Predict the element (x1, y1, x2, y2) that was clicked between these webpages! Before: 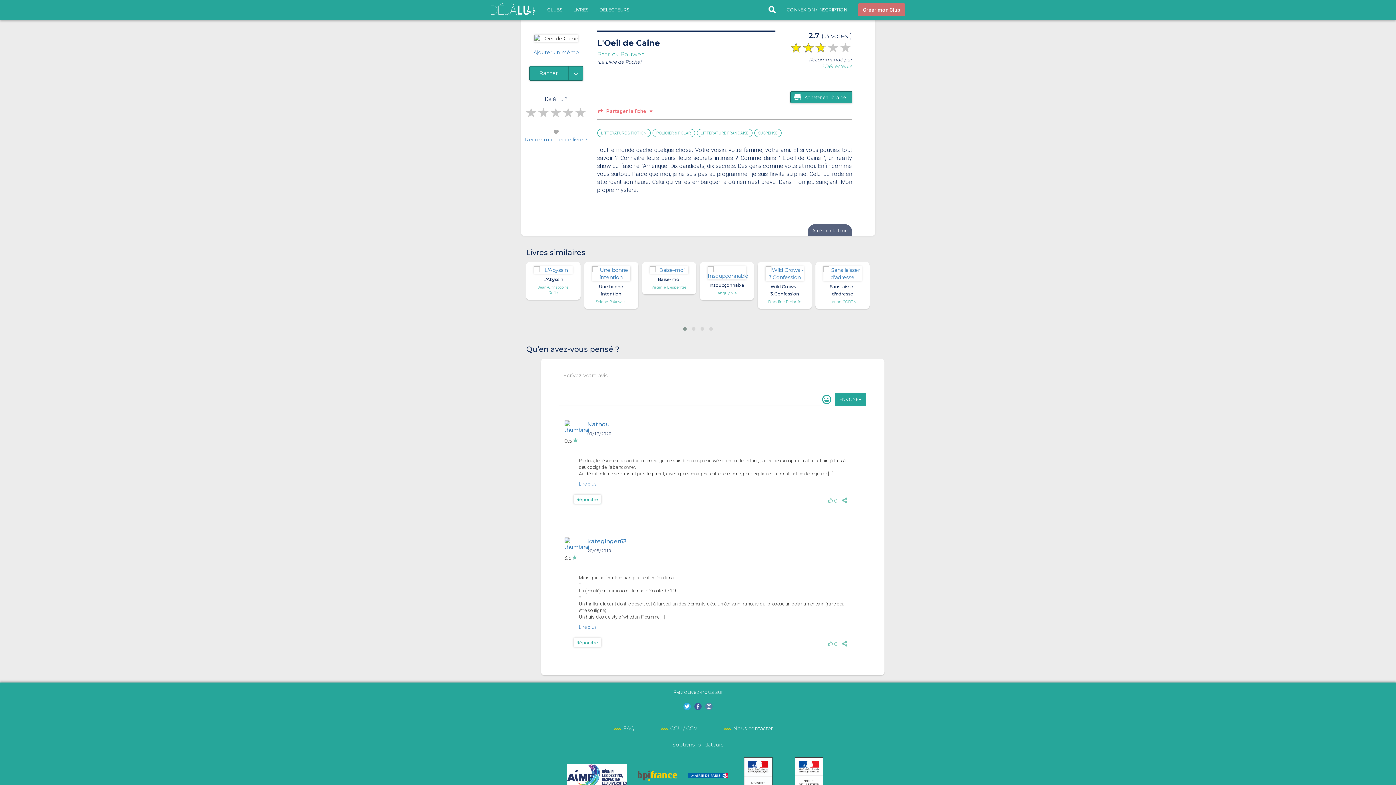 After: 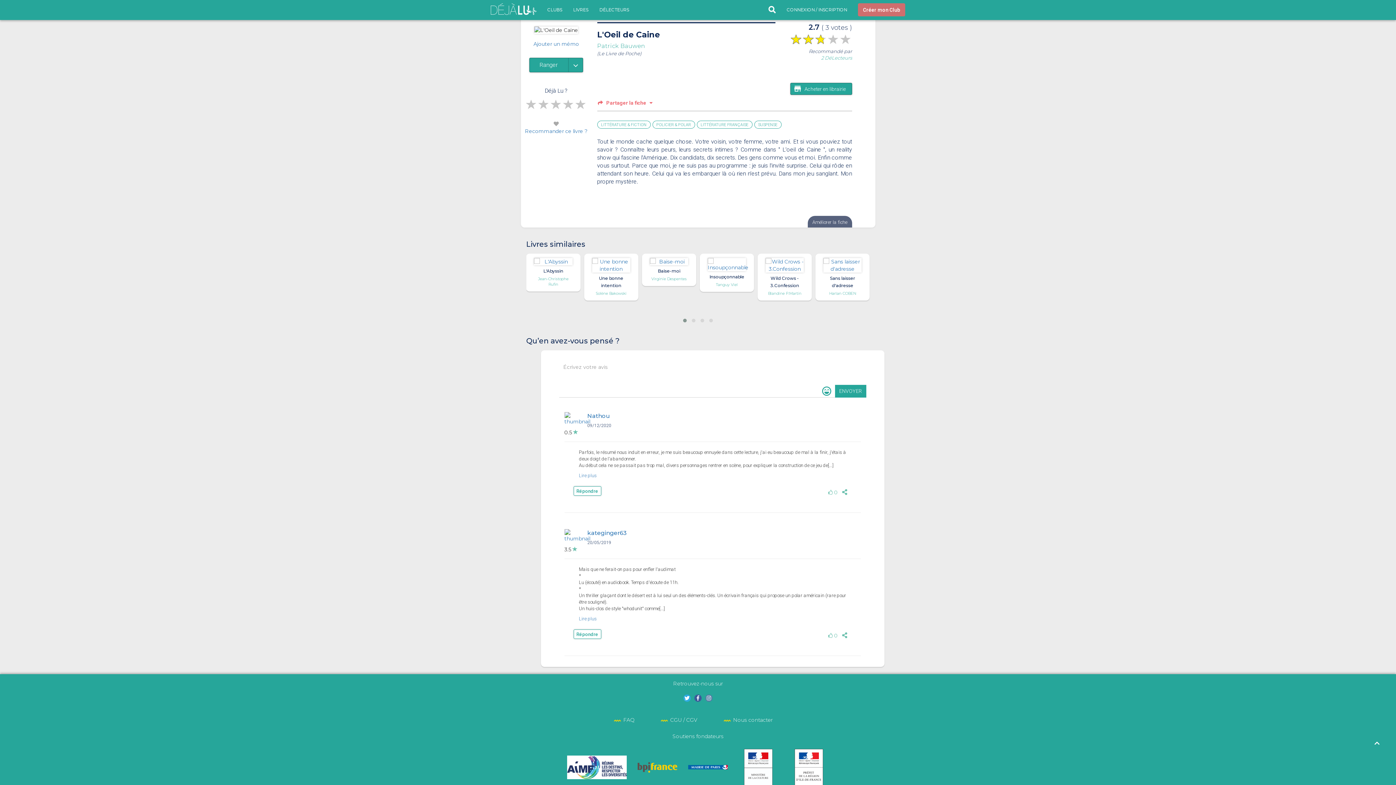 Action: bbox: (738, 757, 778, 794)